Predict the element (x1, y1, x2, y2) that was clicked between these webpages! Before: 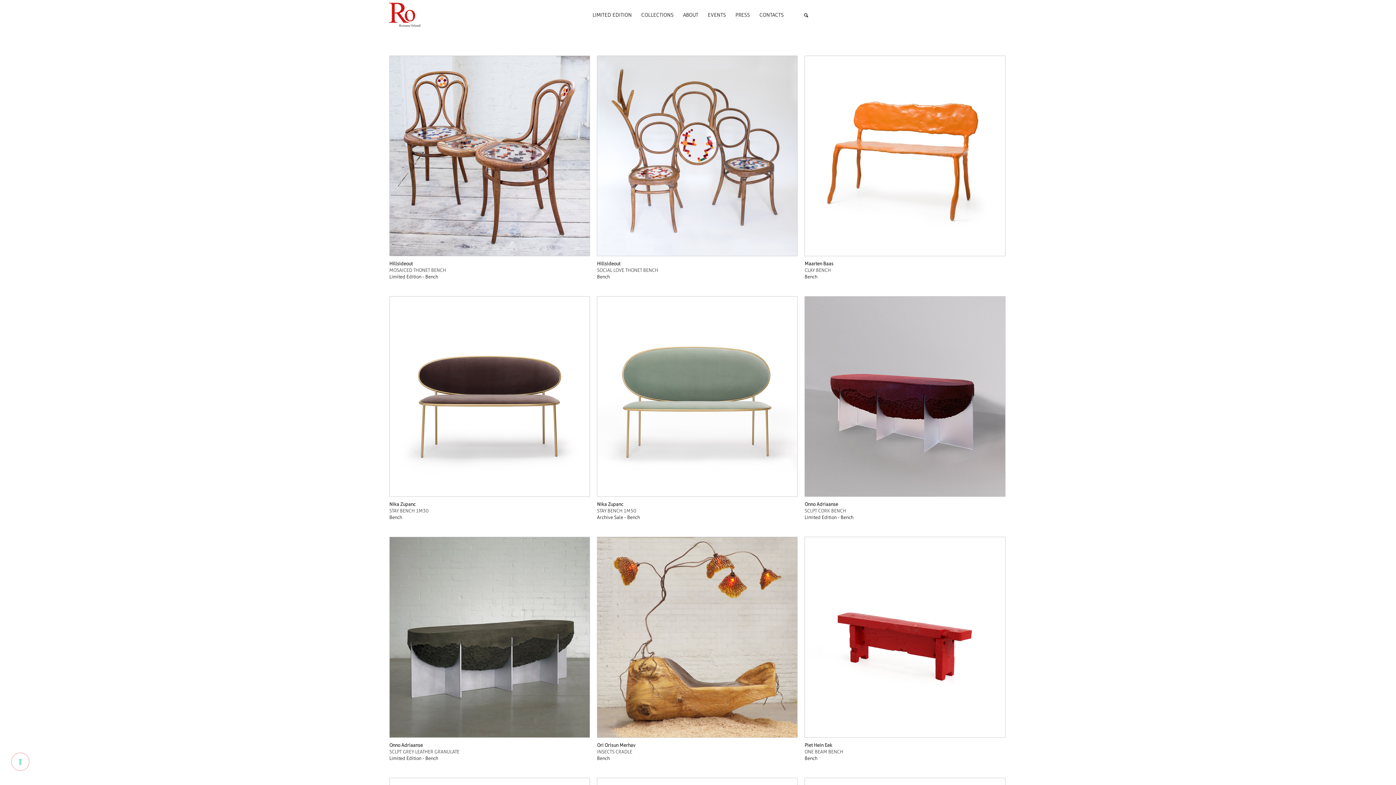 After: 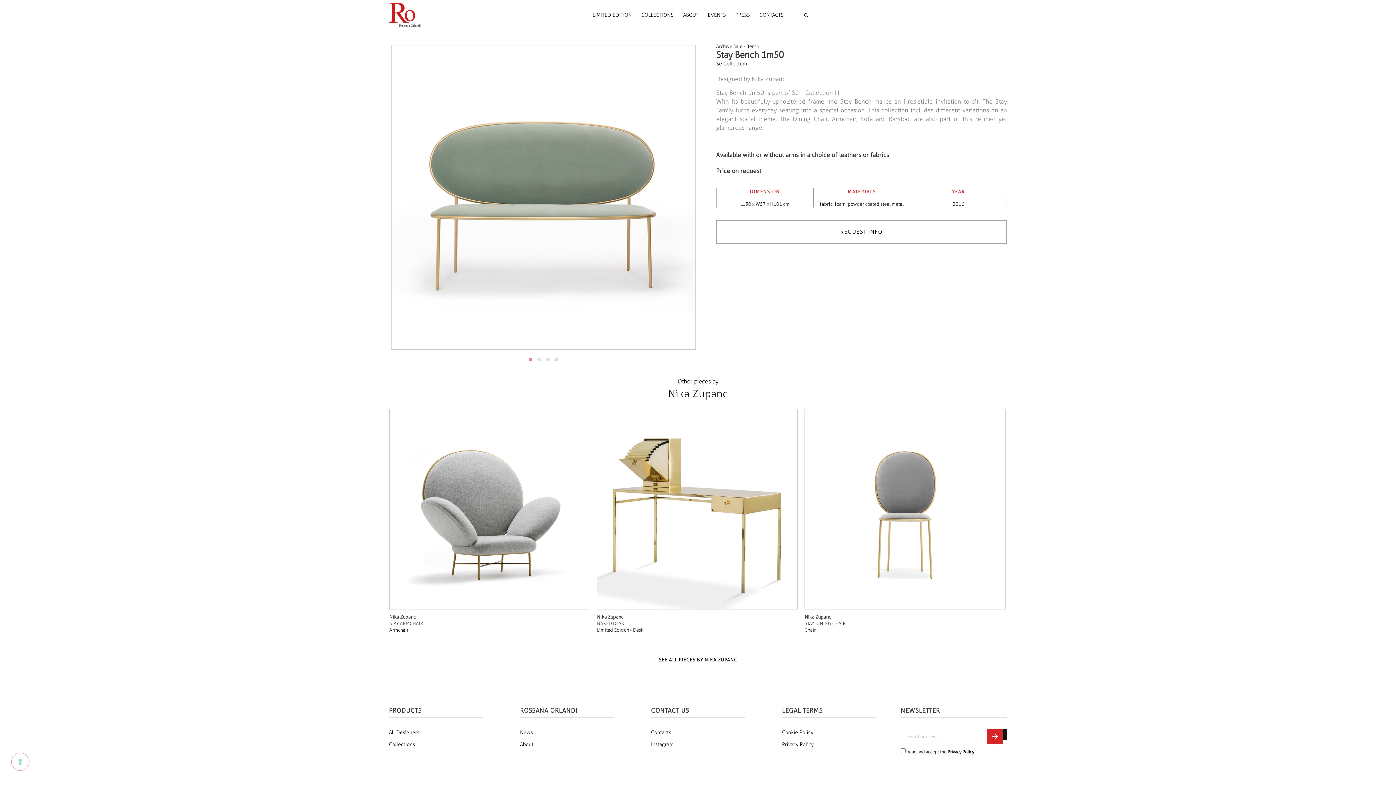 Action: bbox: (597, 296, 797, 497)